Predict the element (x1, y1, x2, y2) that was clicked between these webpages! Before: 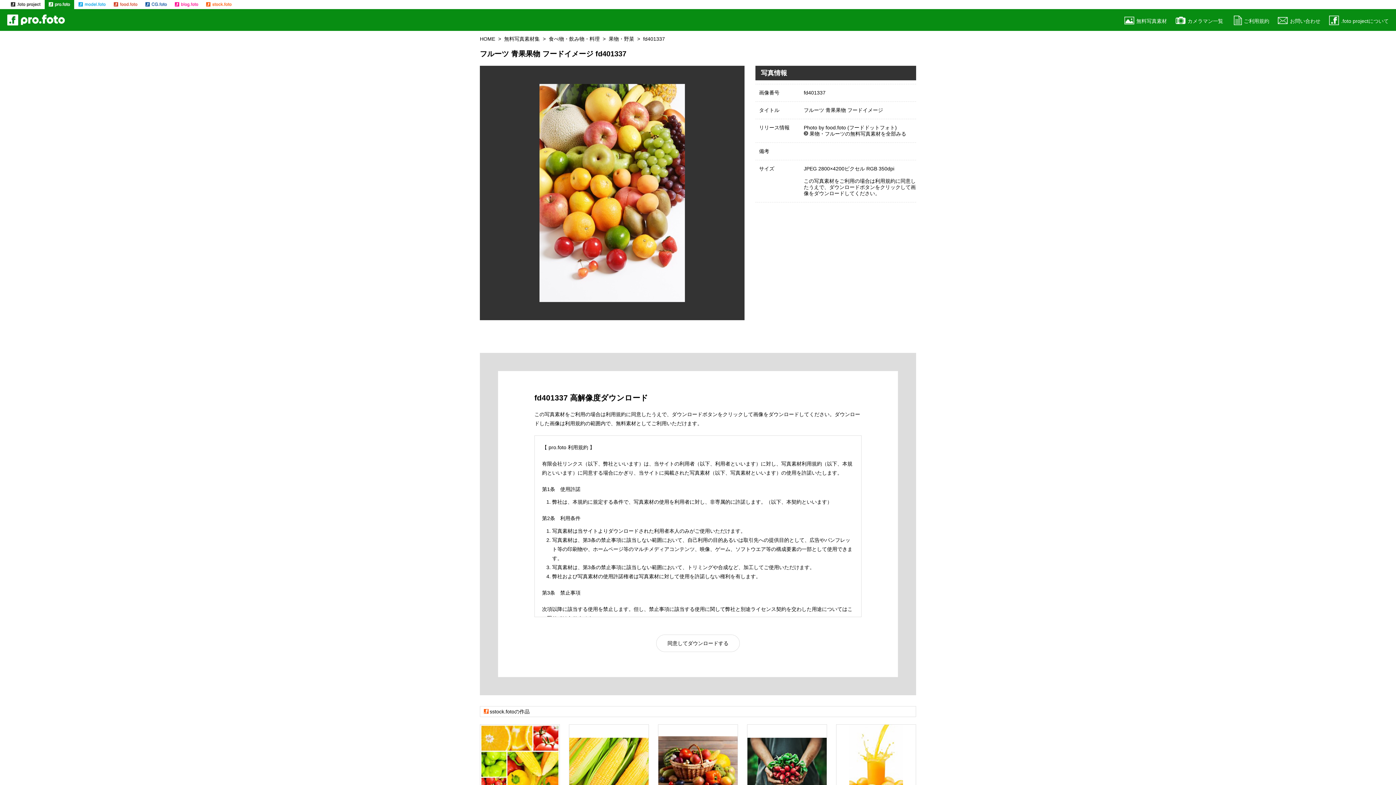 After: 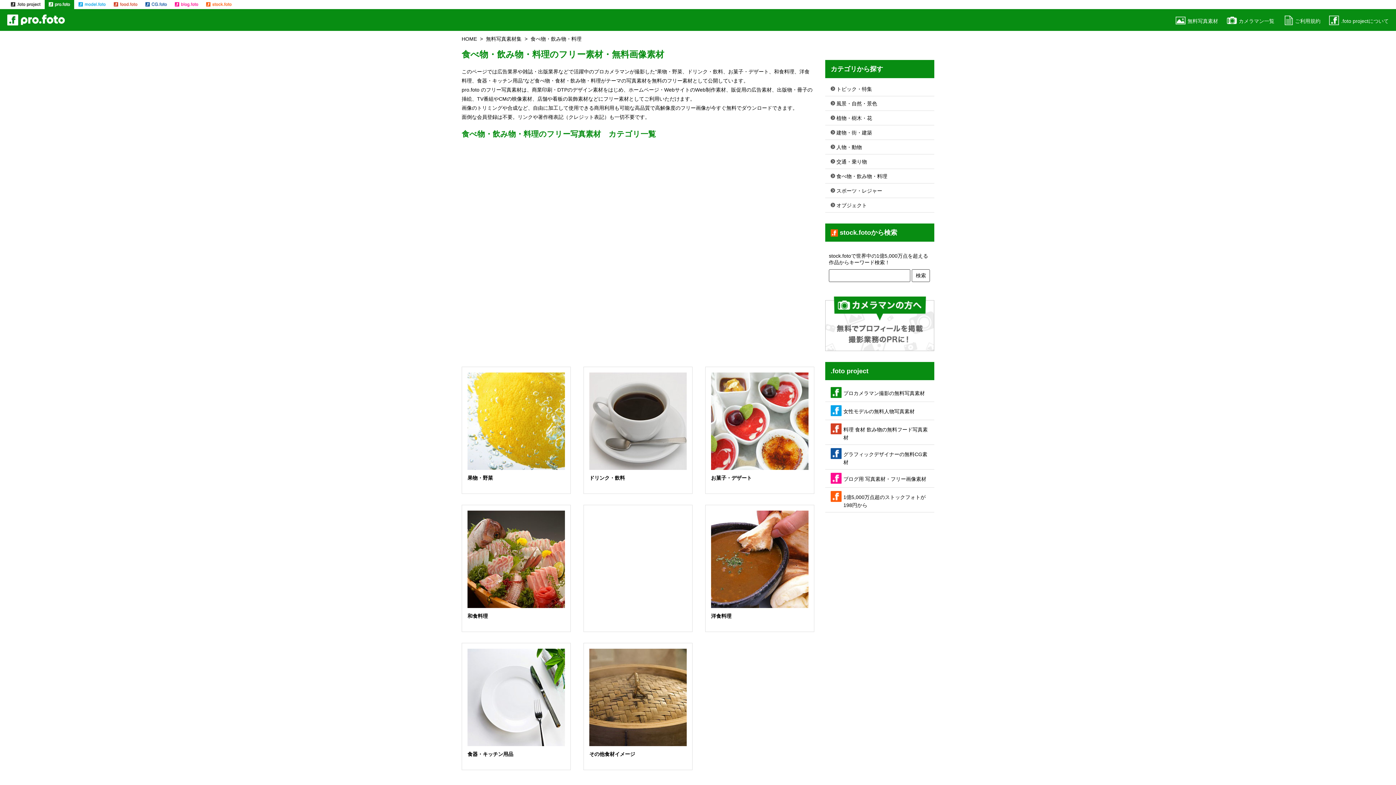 Action: bbox: (548, 36, 599, 41) label: 食べ物・飲み物・料理